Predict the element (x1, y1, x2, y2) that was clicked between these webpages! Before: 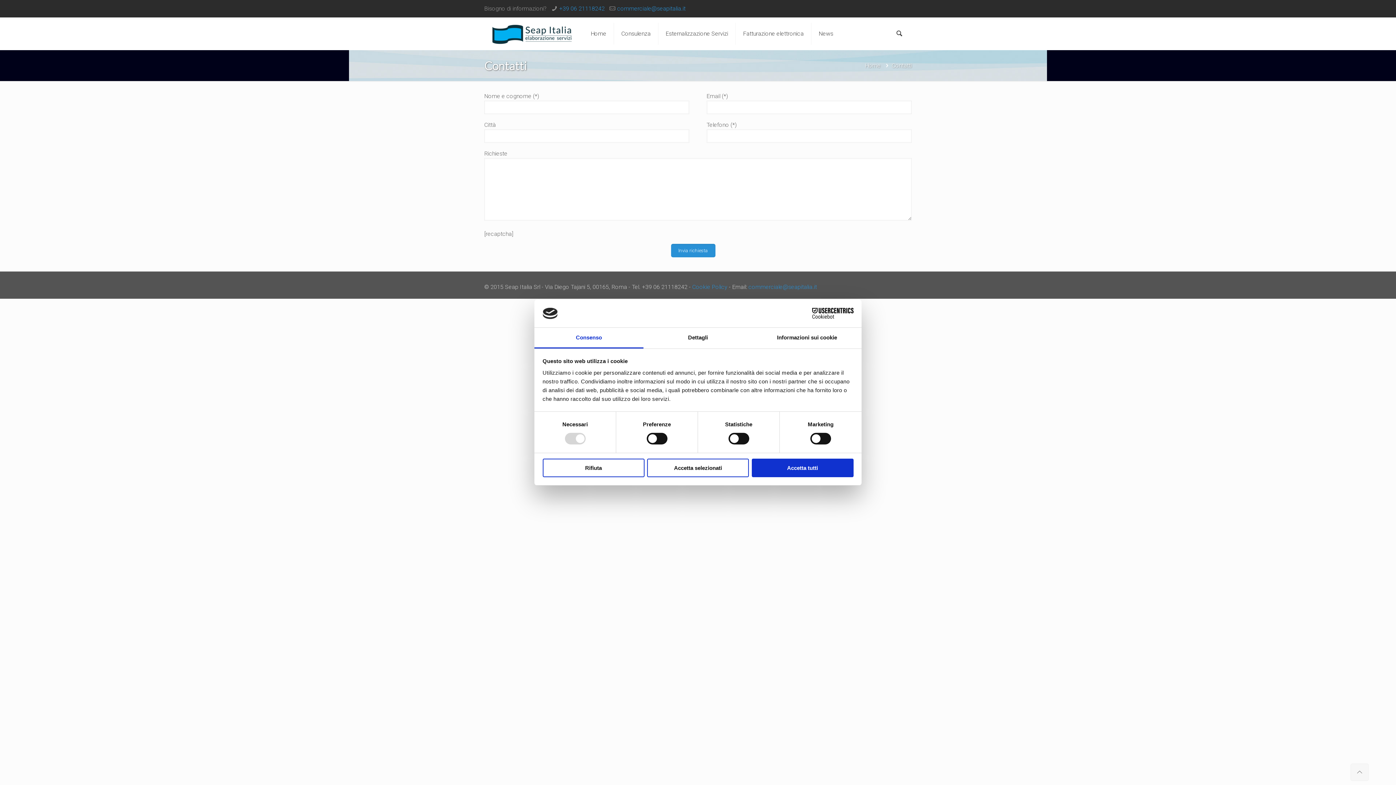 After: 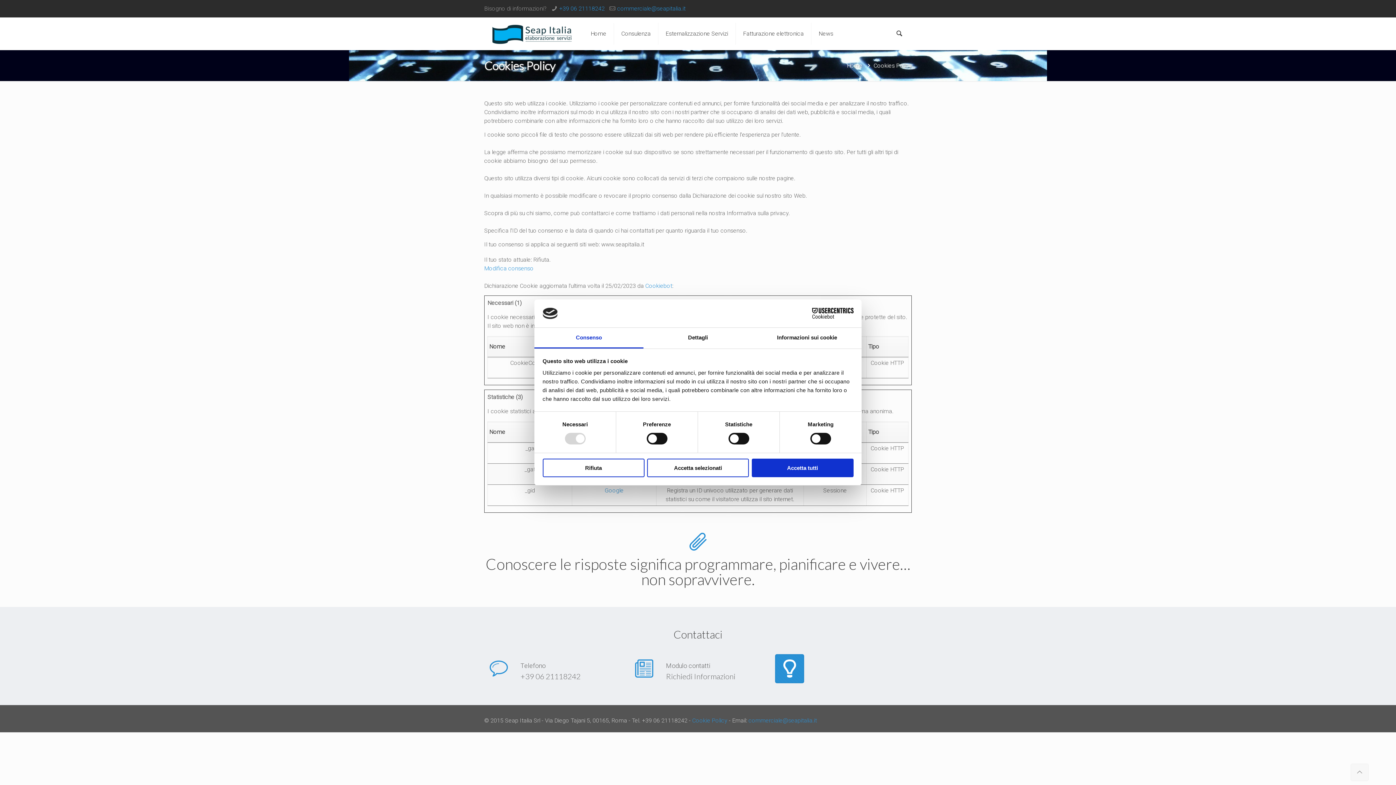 Action: label: Cookie Policy bbox: (692, 283, 727, 290)